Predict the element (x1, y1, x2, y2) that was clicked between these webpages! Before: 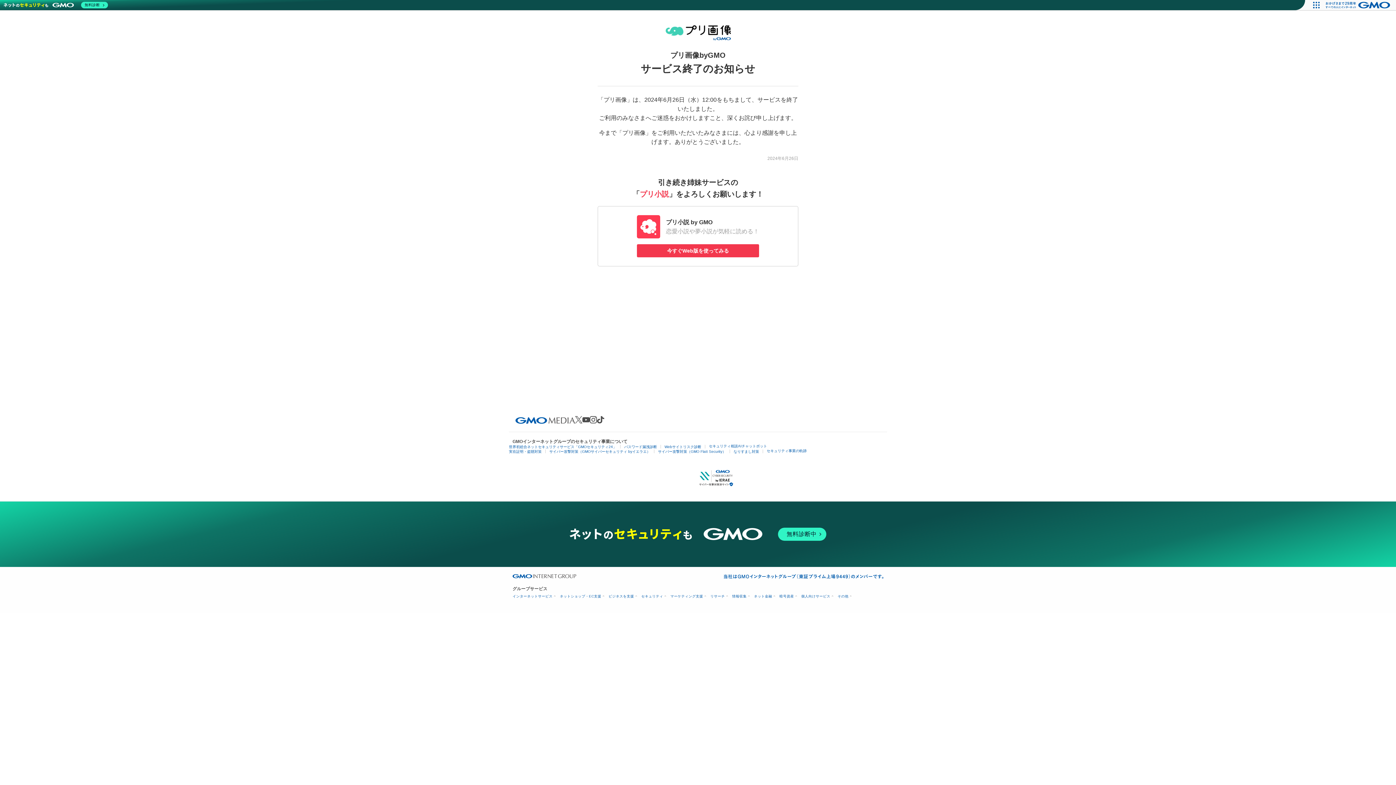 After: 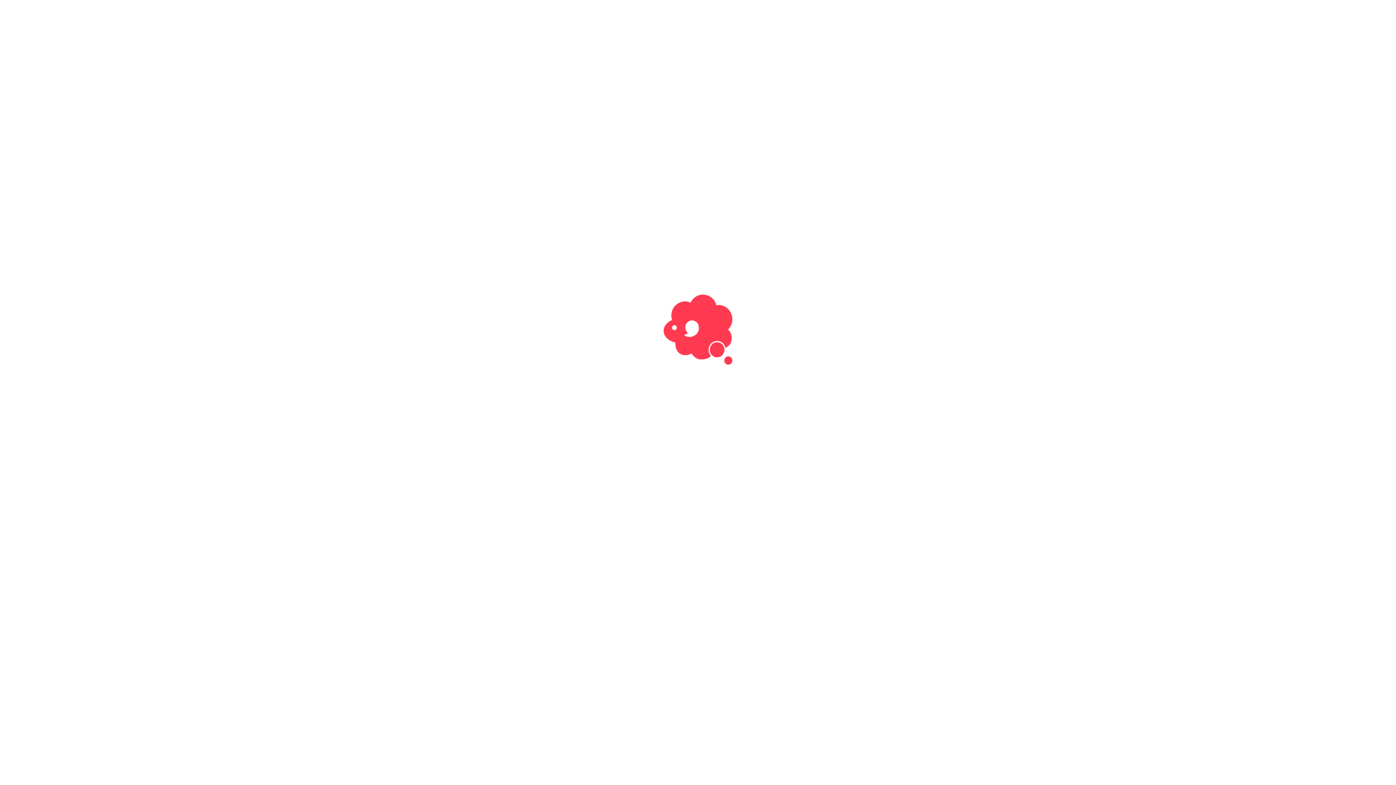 Action: bbox: (597, 206, 798, 266) label: プリ小説 by GMO

恋愛小説や夢小説が気軽に読める！

今すぐWeb版を使ってみる